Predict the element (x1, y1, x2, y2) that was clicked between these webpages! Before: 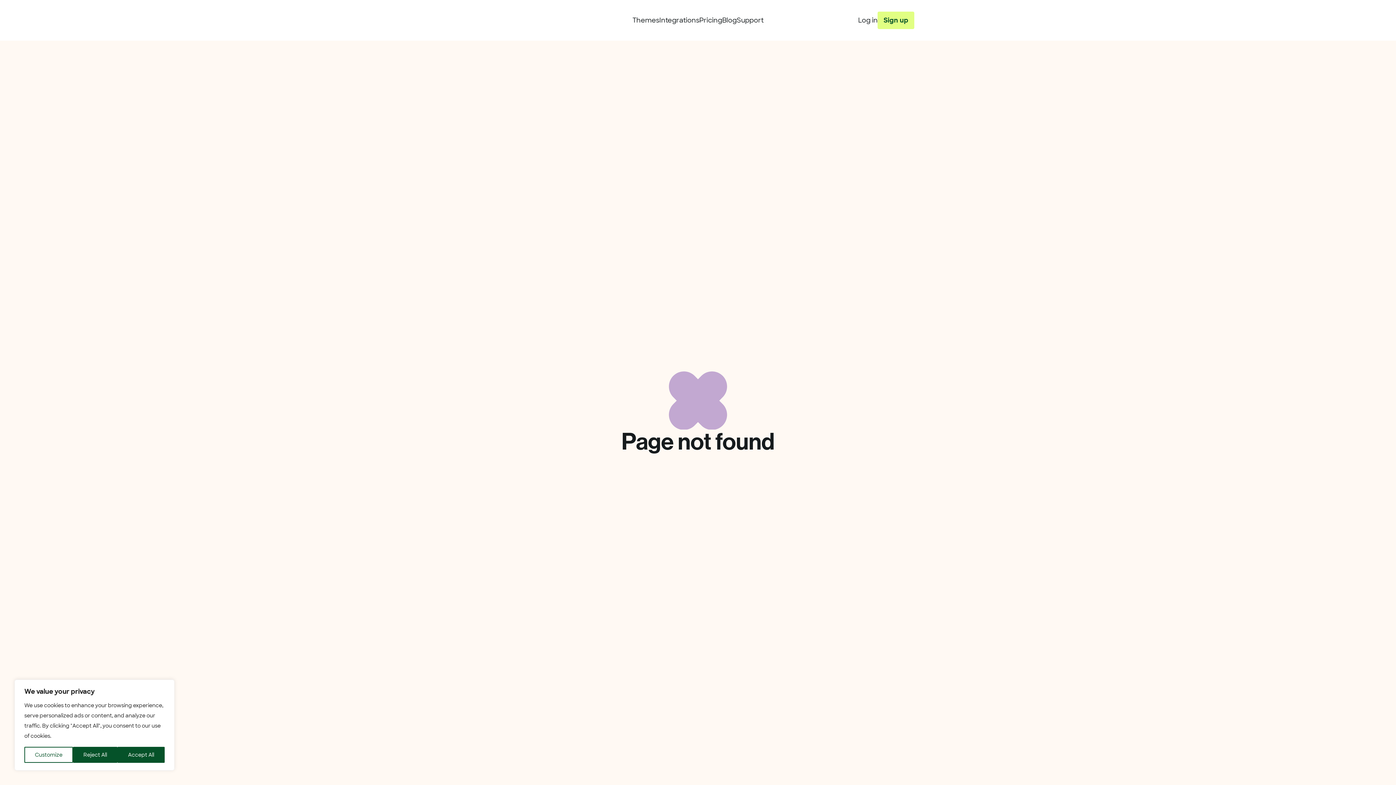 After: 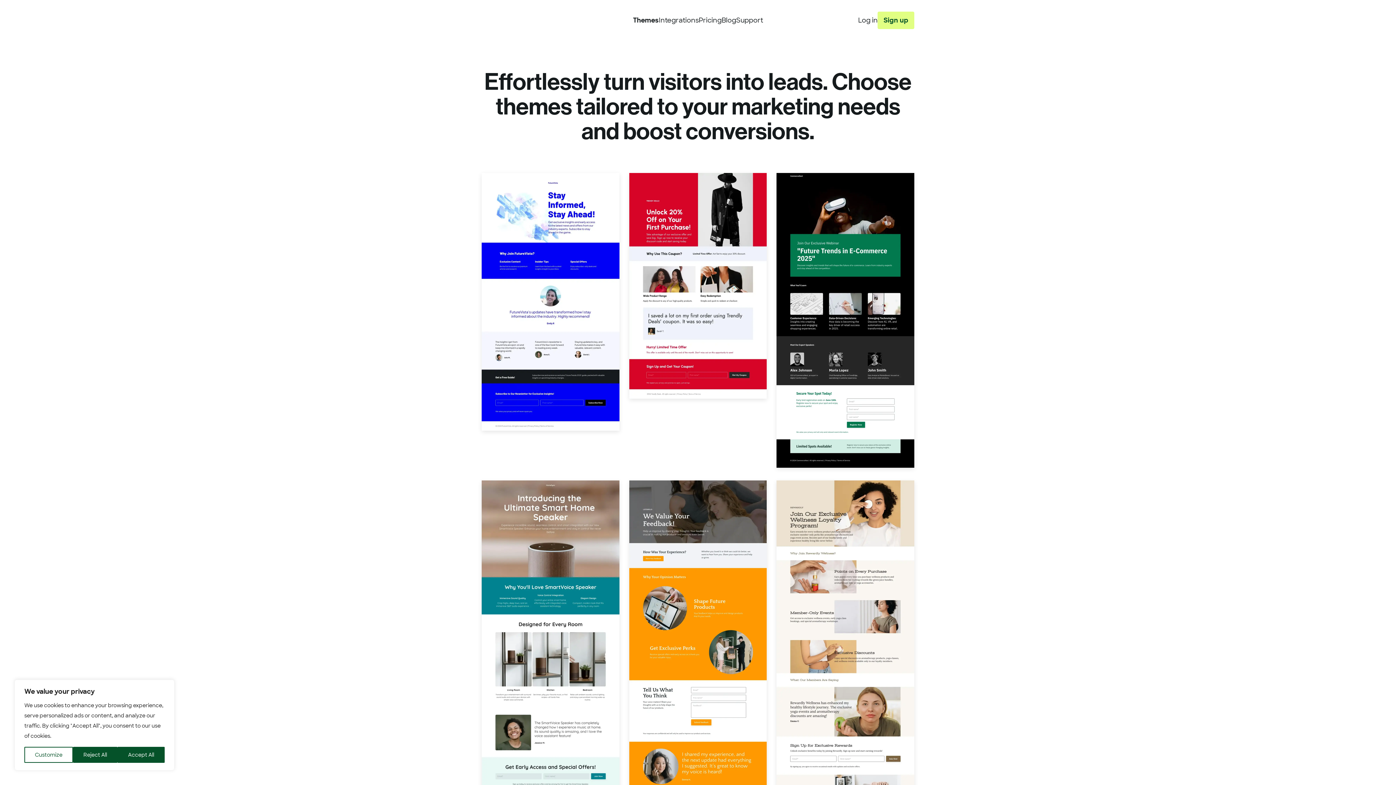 Action: bbox: (632, 16, 659, 24) label: Themes